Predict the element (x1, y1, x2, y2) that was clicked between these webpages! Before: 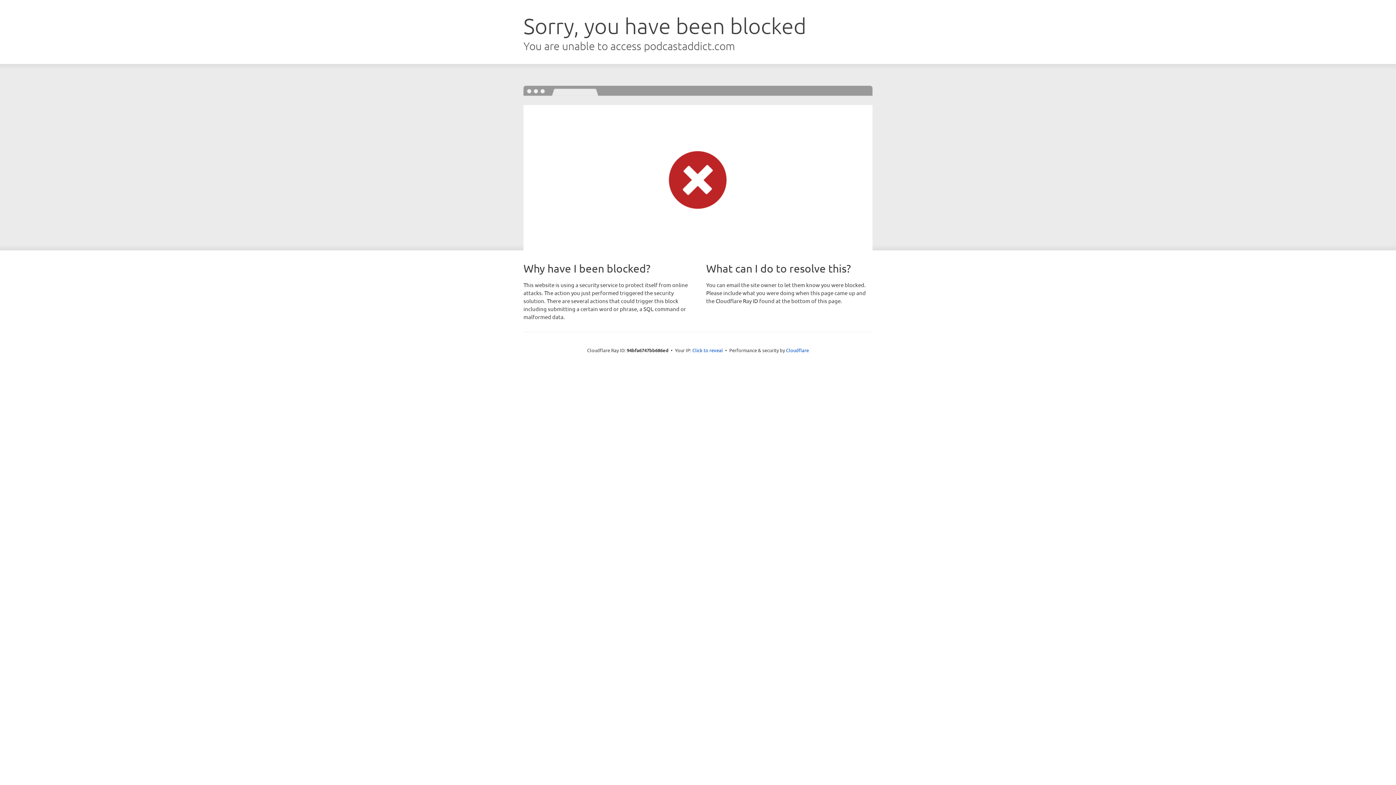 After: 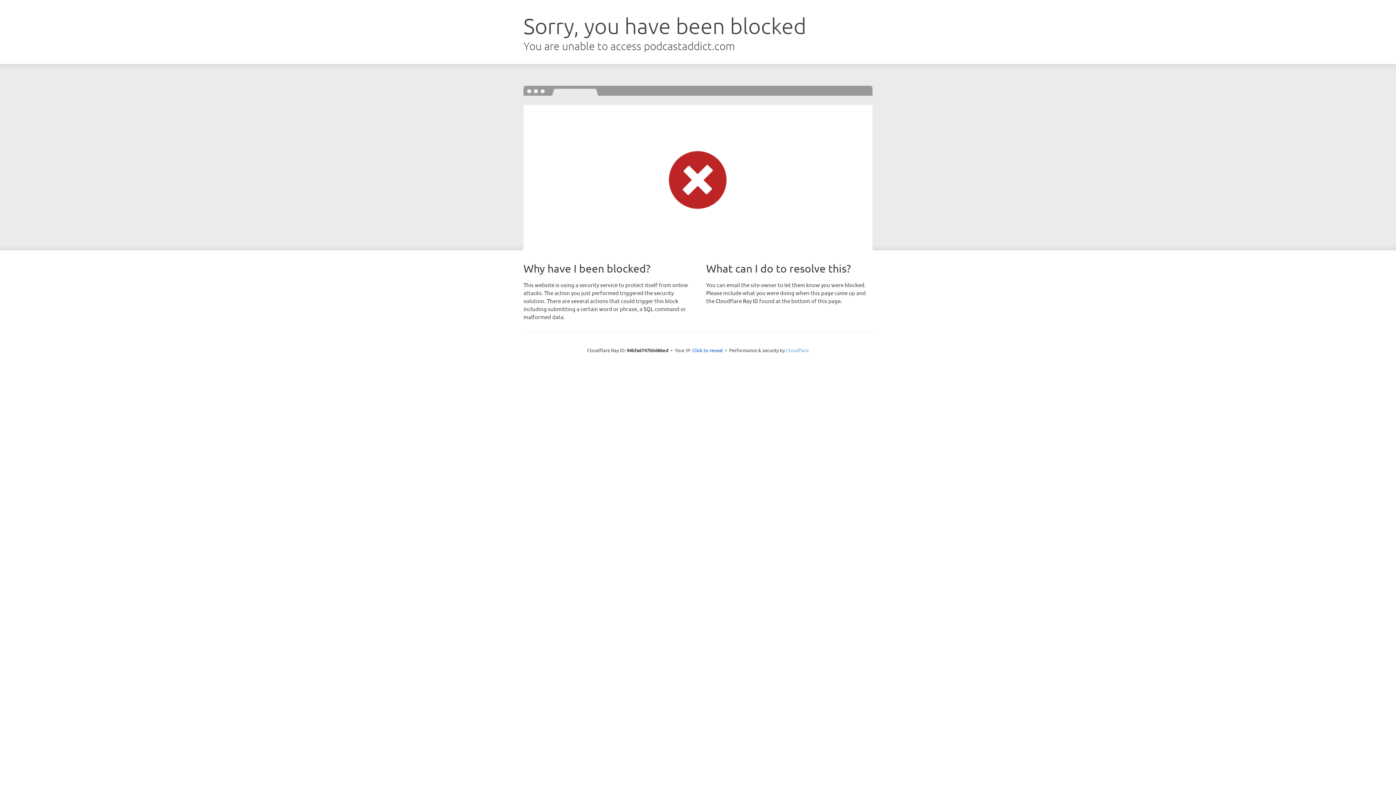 Action: bbox: (786, 347, 809, 353) label: Cloudflare